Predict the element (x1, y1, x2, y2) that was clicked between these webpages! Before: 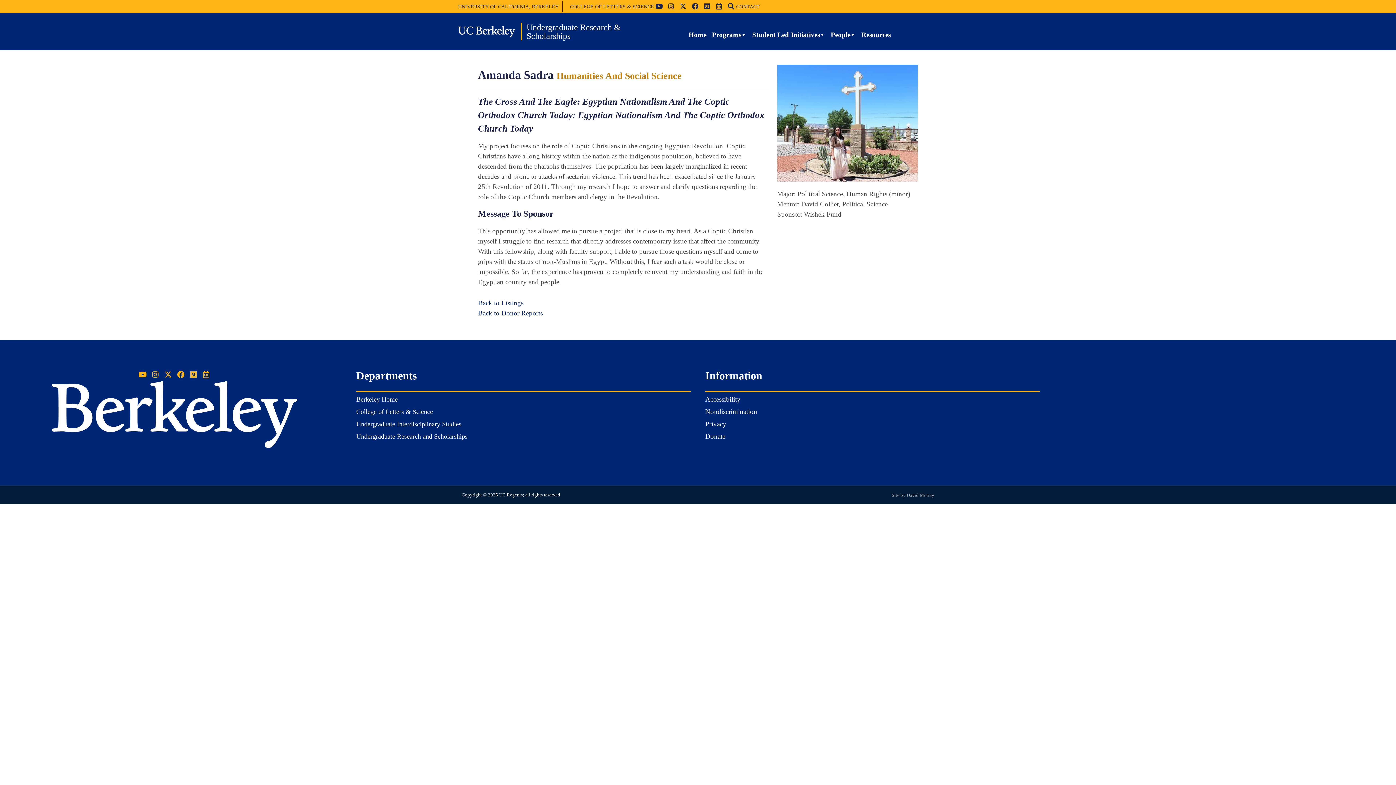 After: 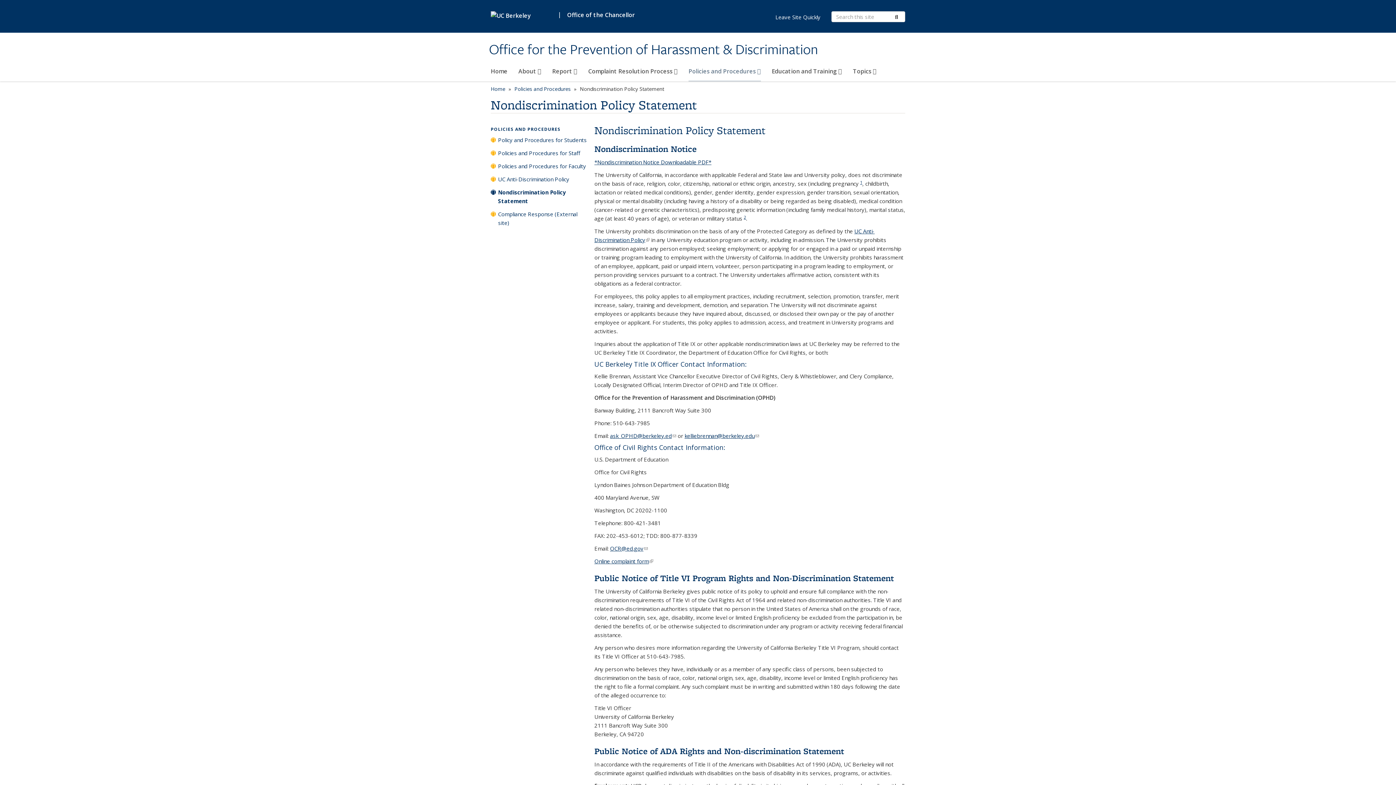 Action: label: Nondiscrimination bbox: (705, 408, 757, 415)